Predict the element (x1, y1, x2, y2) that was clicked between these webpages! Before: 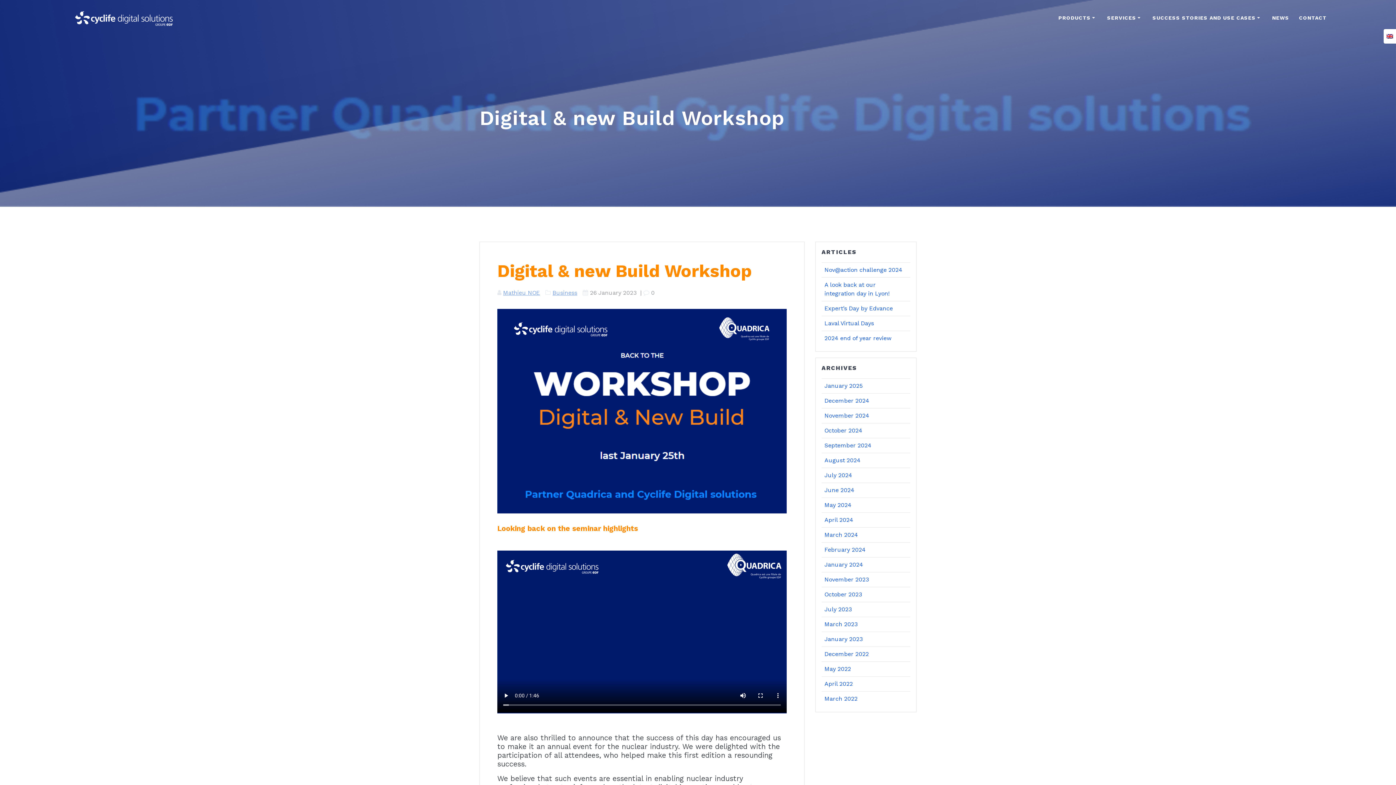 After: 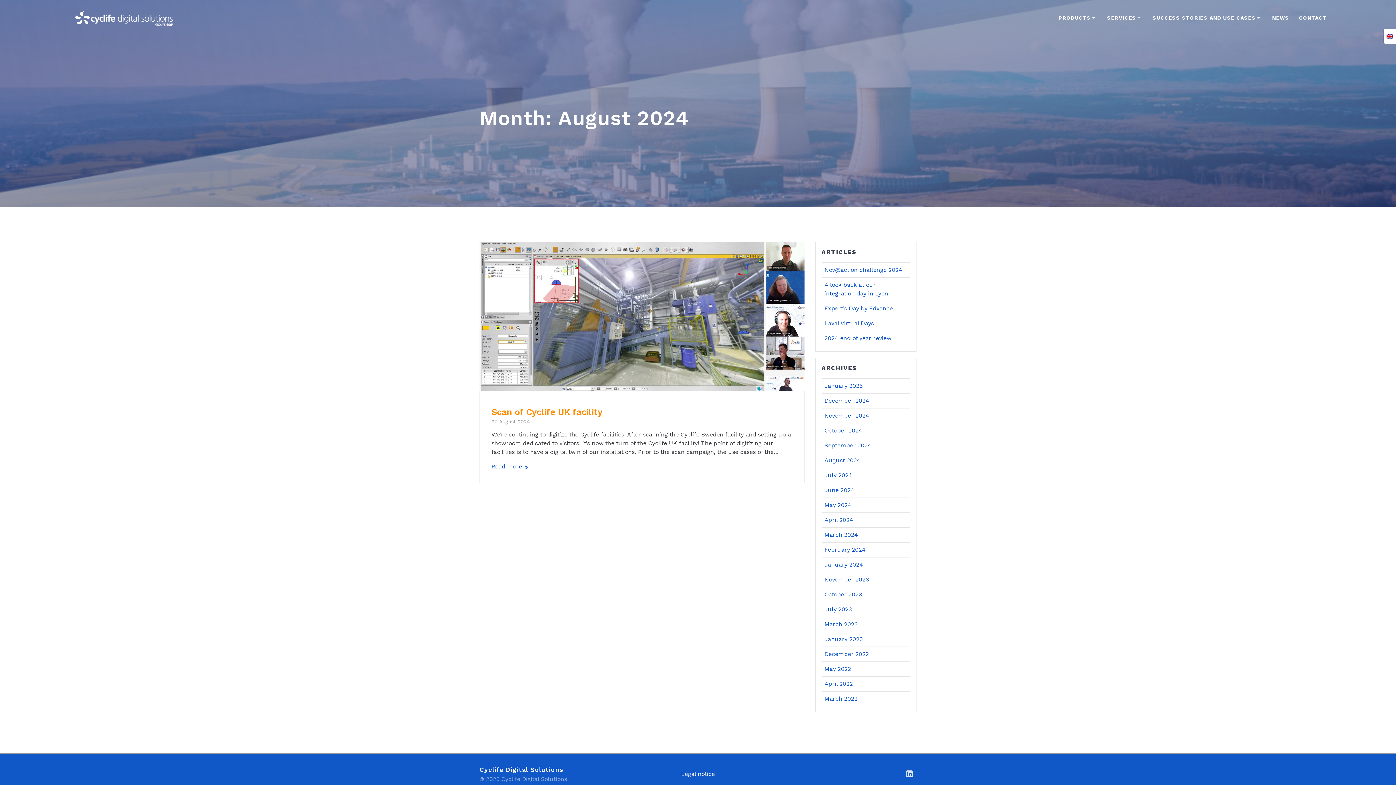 Action: bbox: (824, 457, 860, 463) label: August 2024